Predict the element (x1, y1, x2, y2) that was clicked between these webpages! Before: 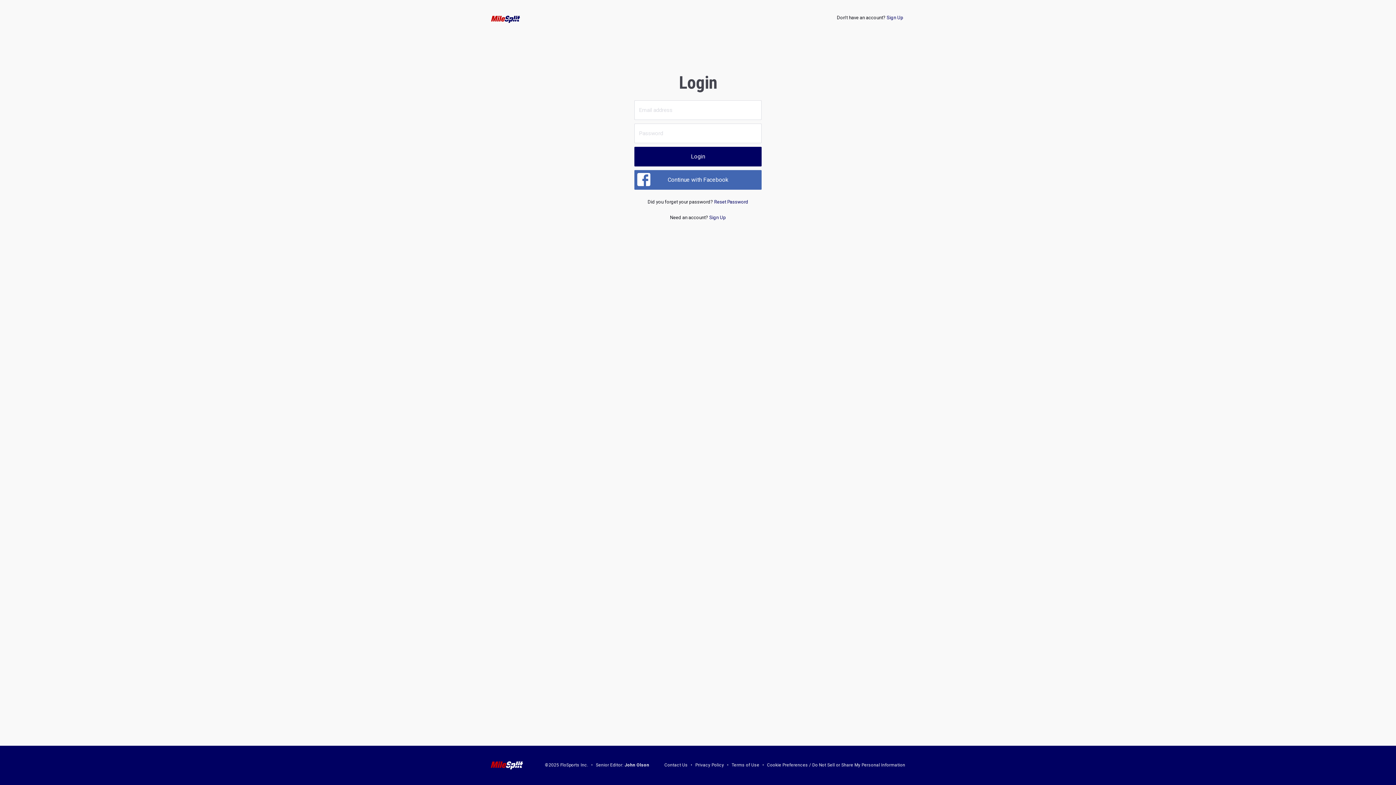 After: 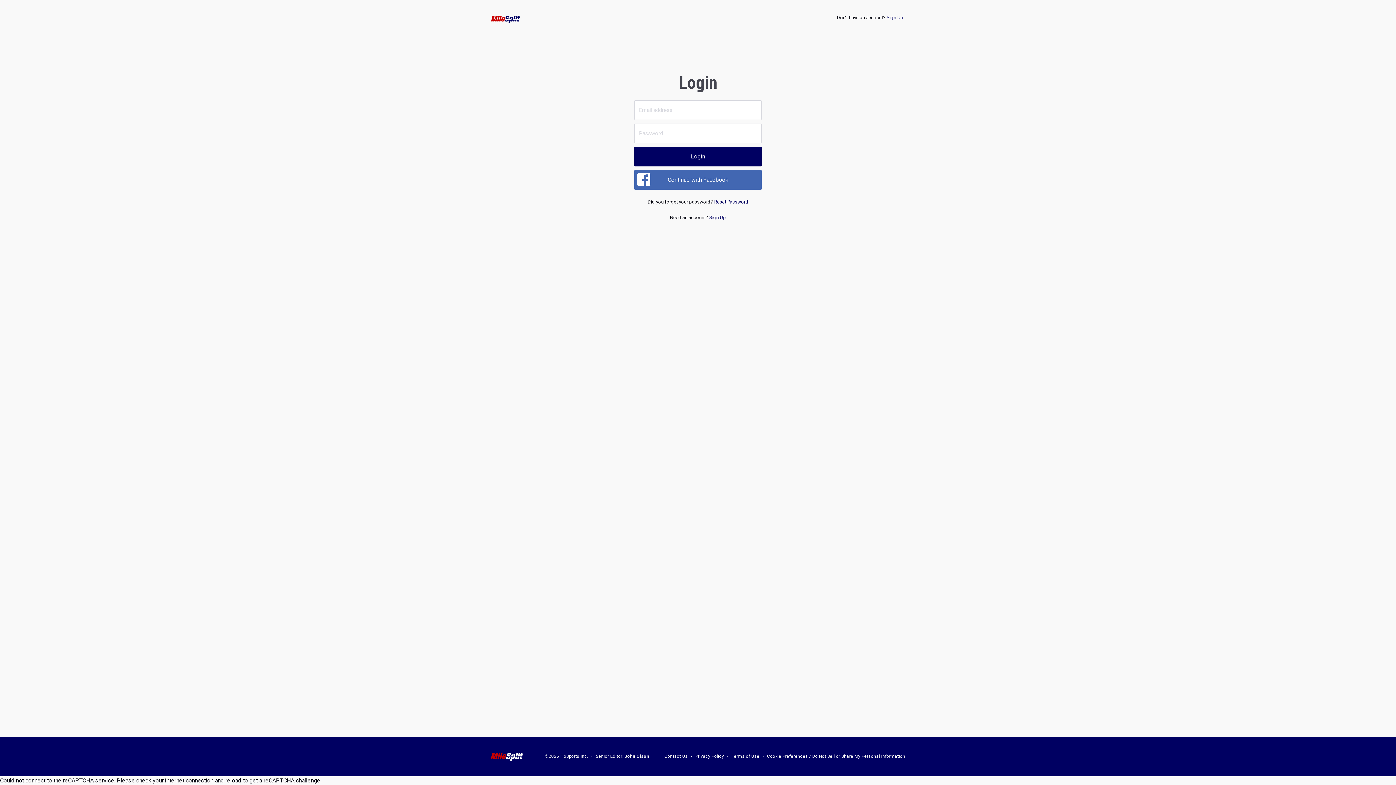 Action: bbox: (767, 763, 905, 768) label: Cookie Preferences / Do Not Sell or Share My Personal Information